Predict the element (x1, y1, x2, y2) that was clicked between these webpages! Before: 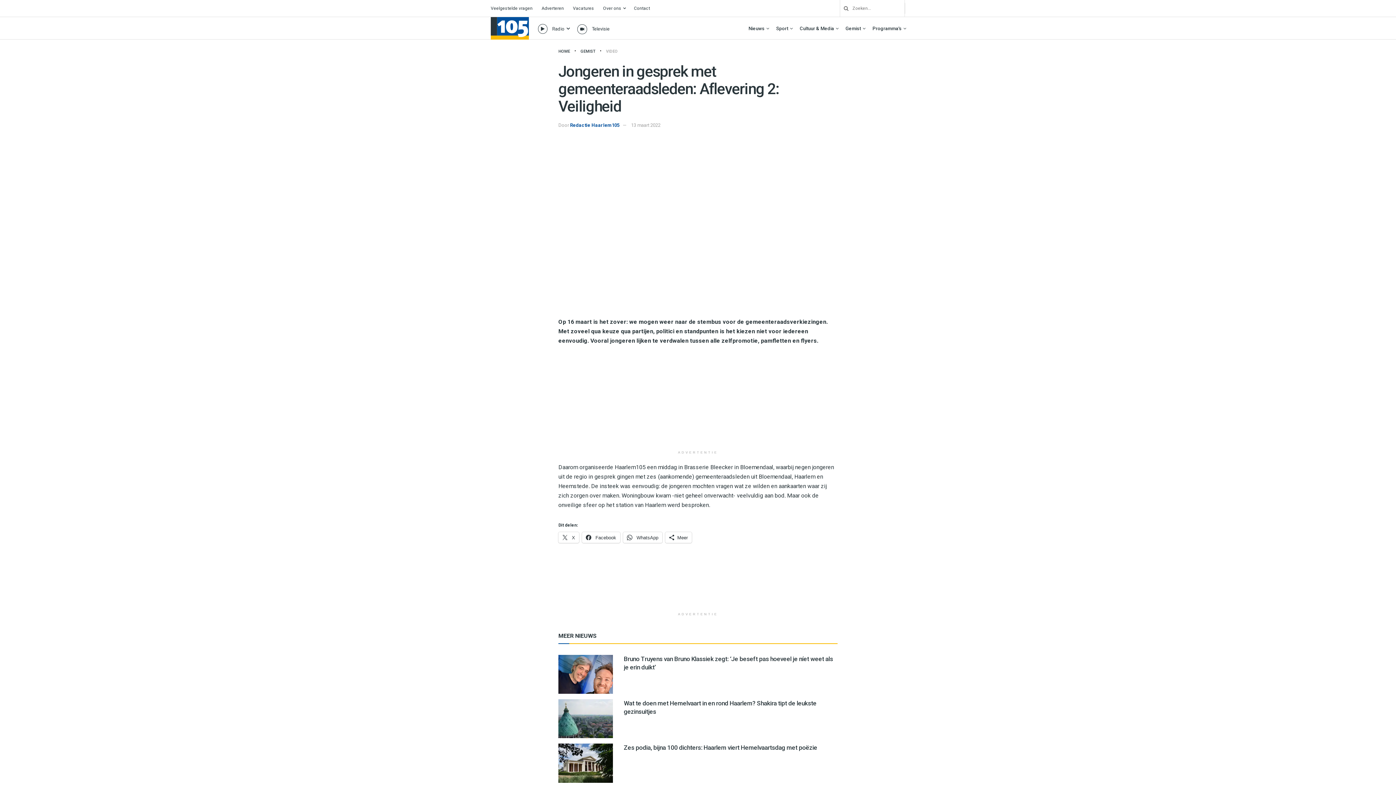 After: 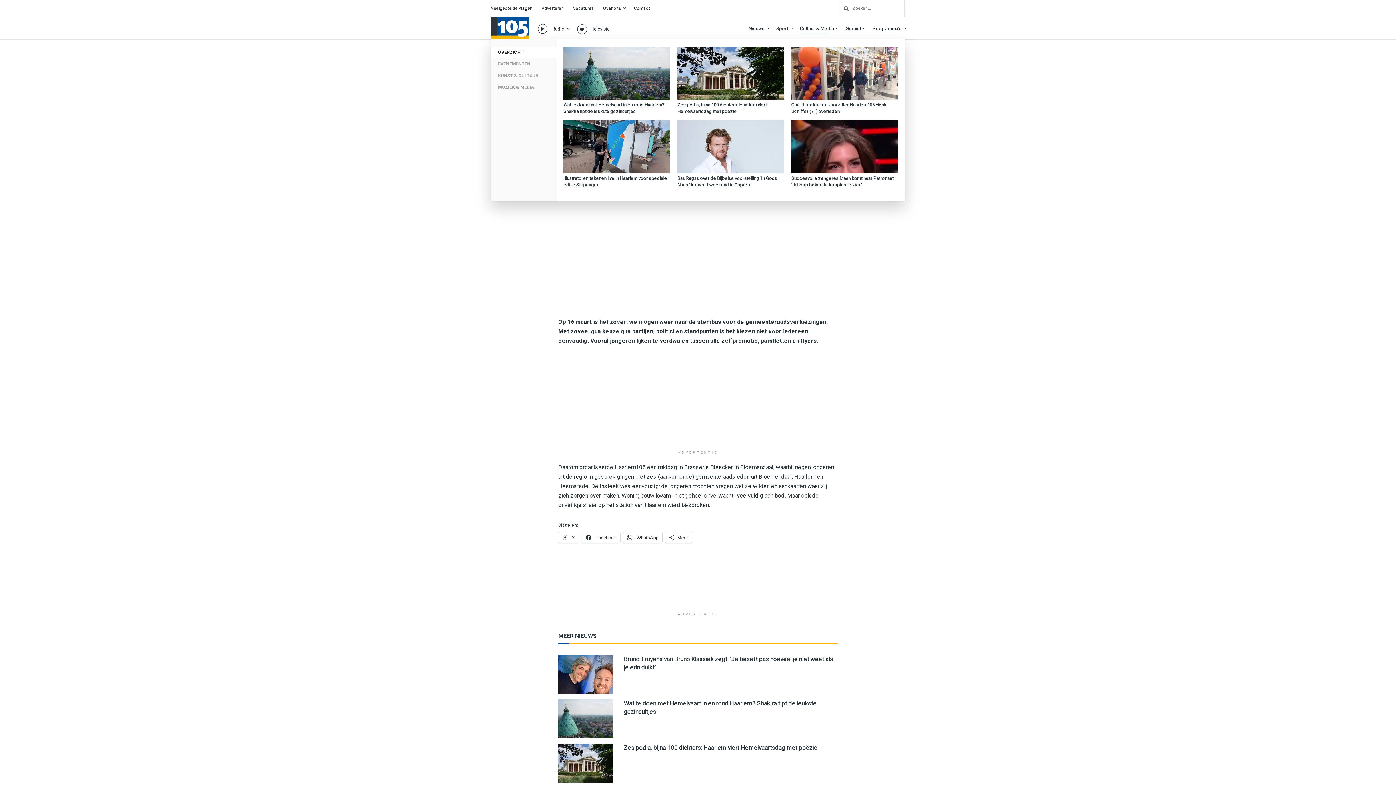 Action: bbox: (800, 23, 837, 33) label: Cultuur & Media